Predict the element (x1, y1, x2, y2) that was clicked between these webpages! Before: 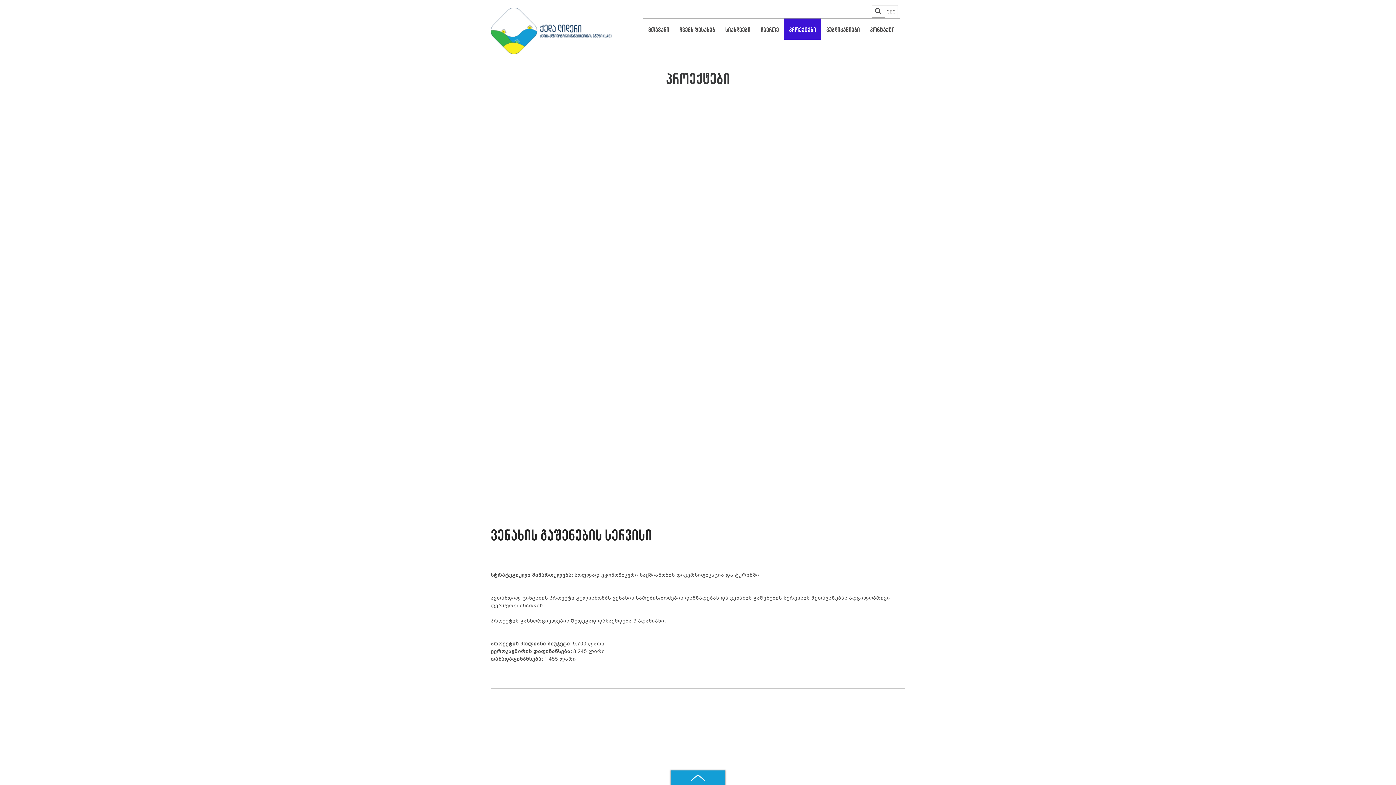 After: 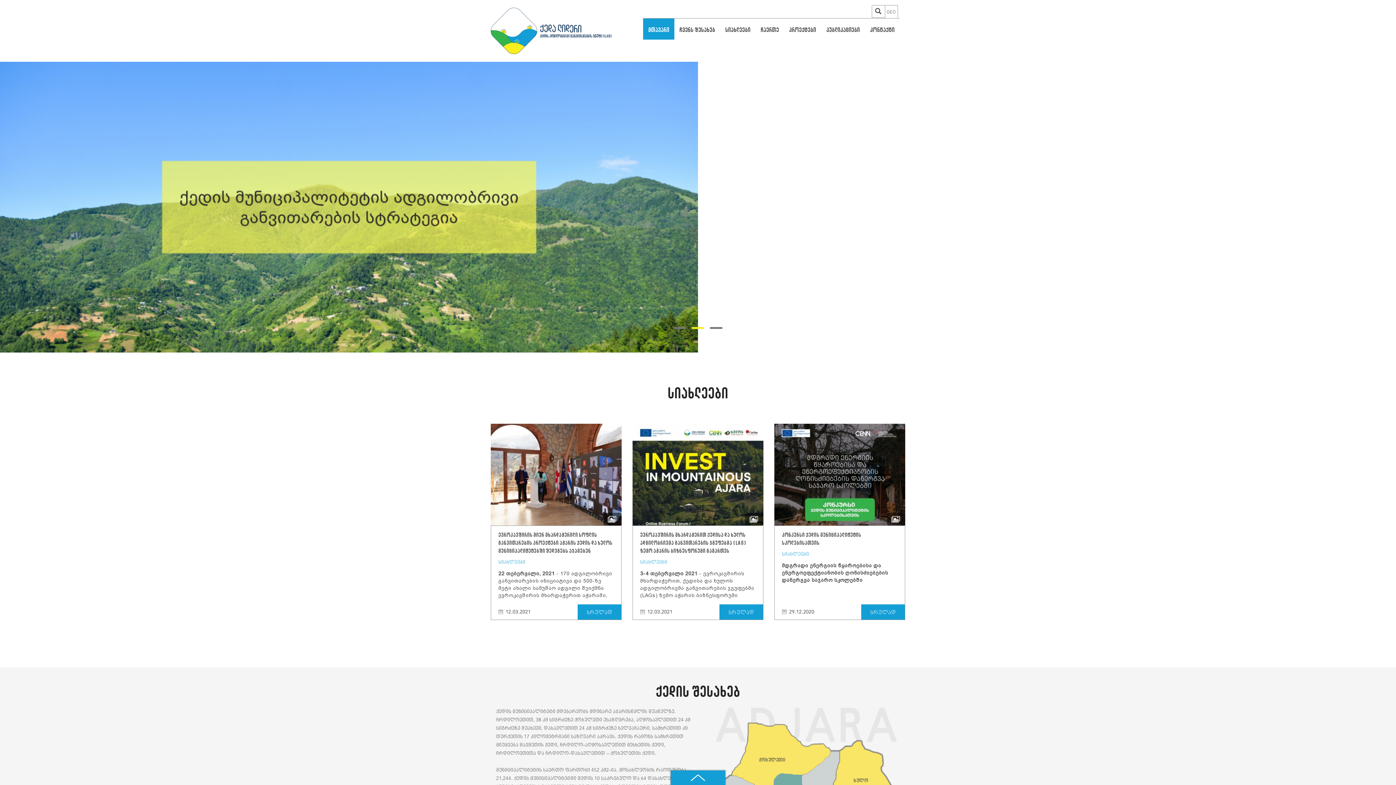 Action: label: ჩვენს შესახებ bbox: (674, 18, 720, 39)